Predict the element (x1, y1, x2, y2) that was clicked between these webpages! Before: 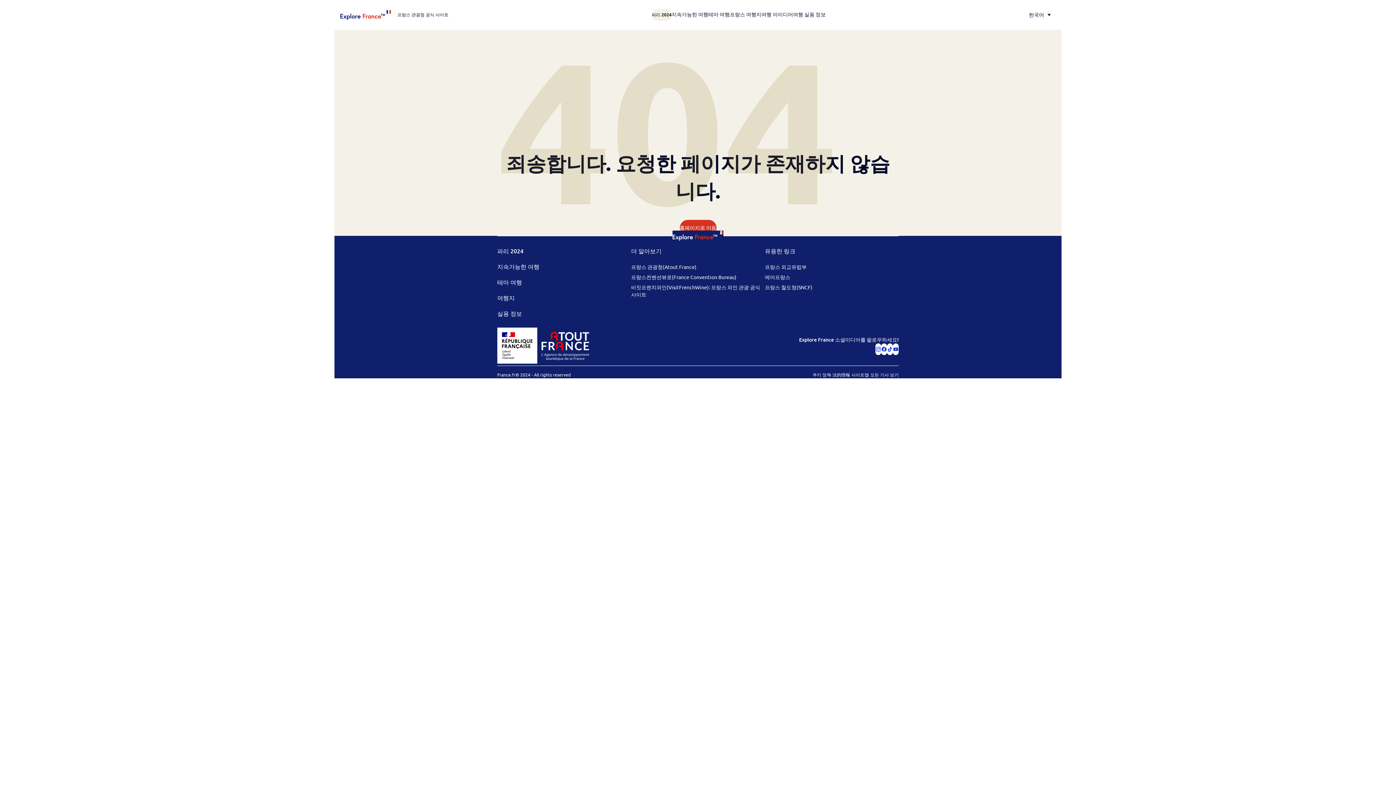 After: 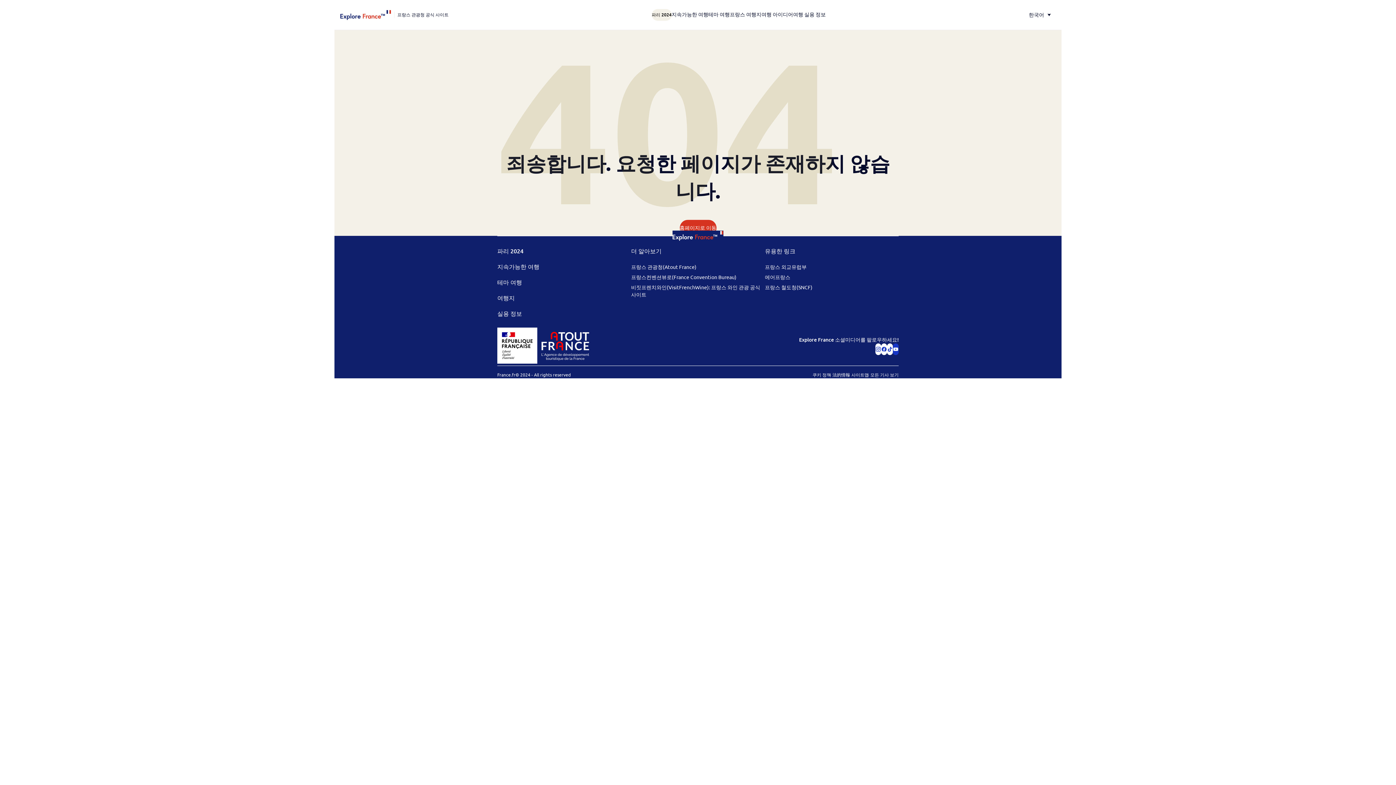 Action: bbox: (893, 343, 898, 355)